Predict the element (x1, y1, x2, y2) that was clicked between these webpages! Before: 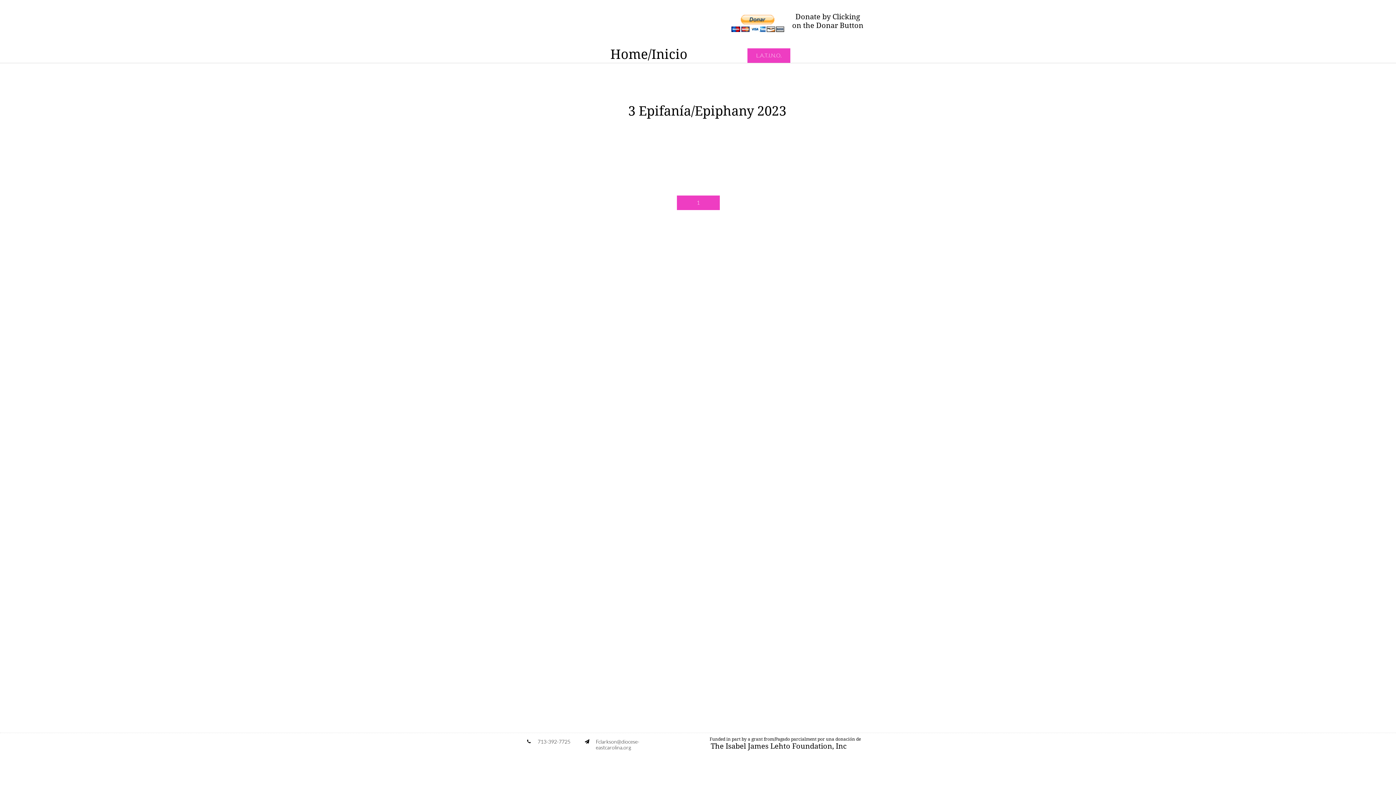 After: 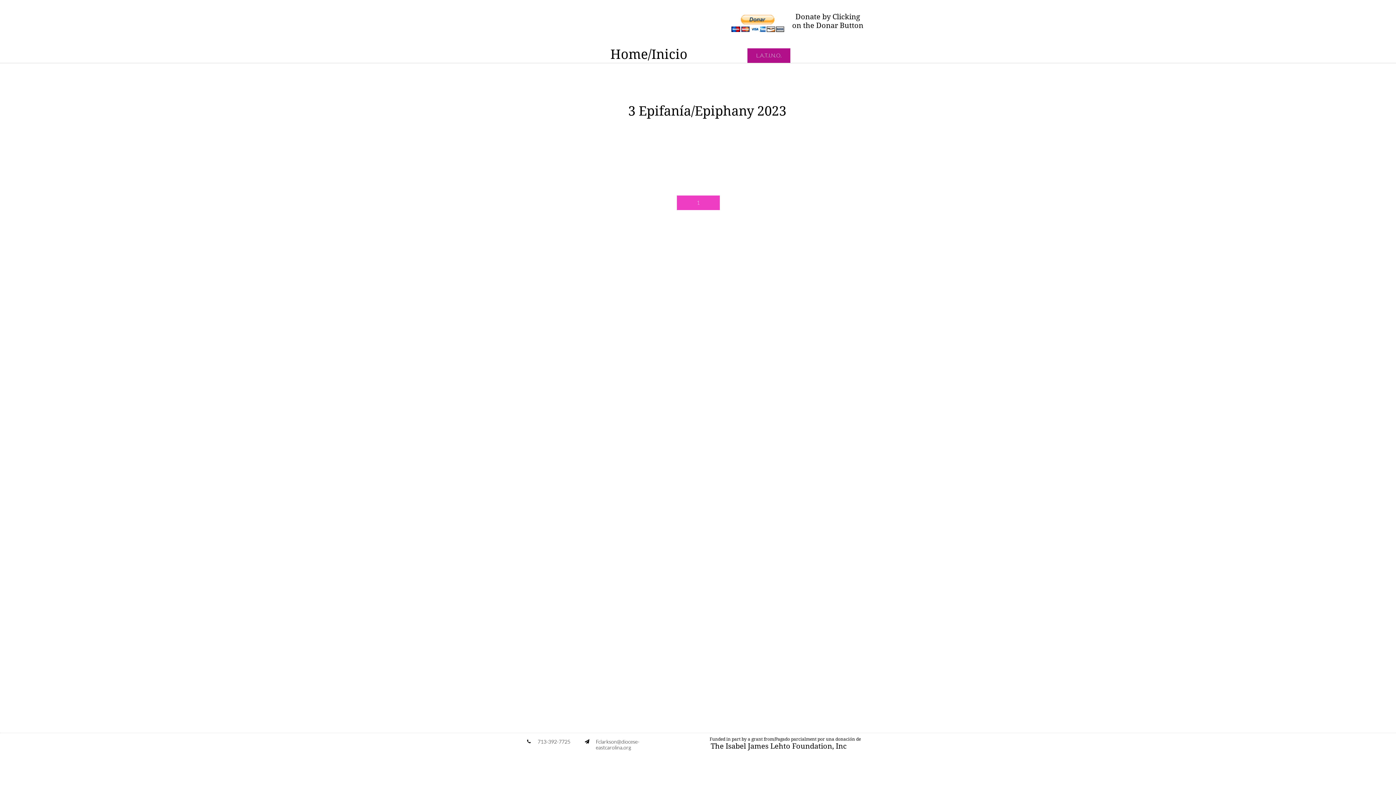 Action: label: L.A.T.I.N.O. bbox: (747, 48, 790, 62)